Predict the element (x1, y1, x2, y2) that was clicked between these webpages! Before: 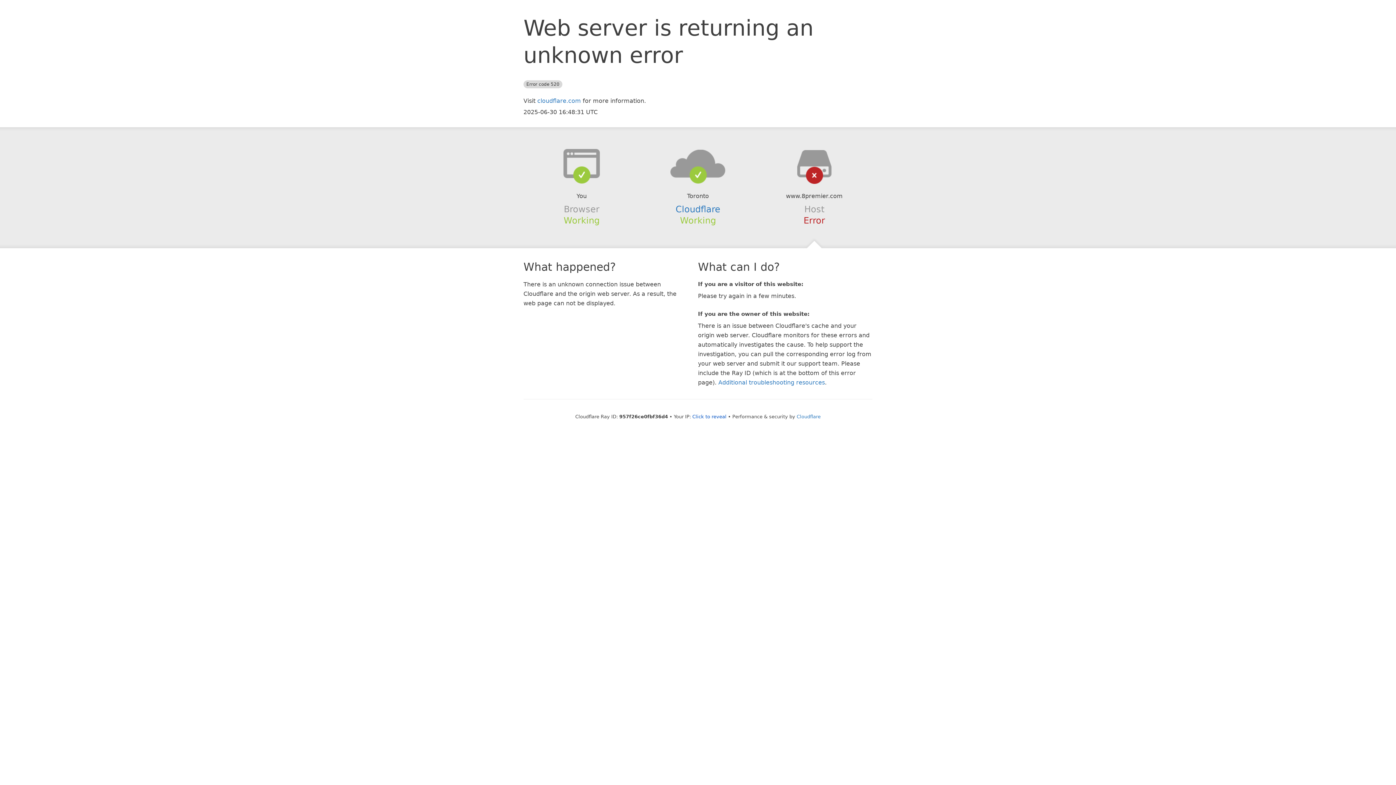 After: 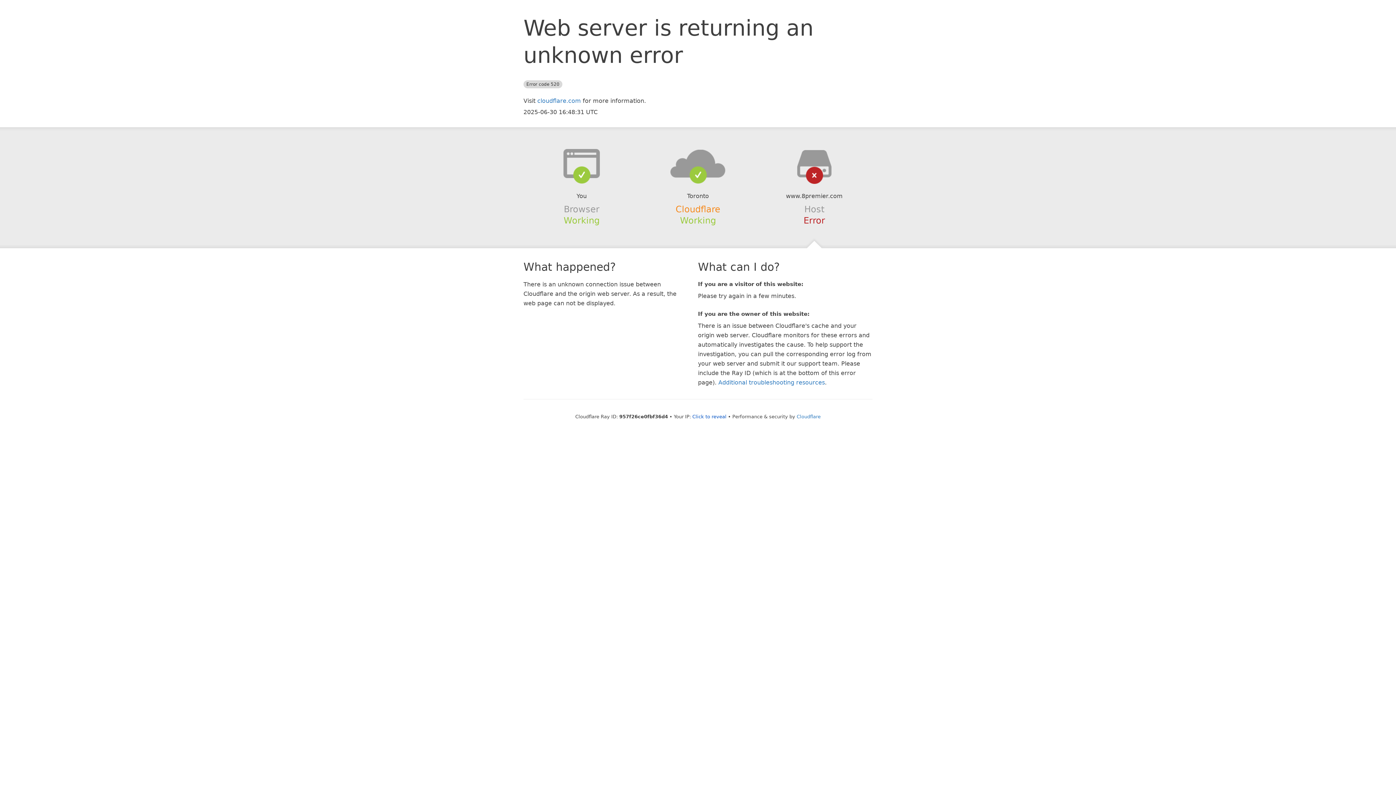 Action: label: Cloudflare bbox: (675, 204, 720, 214)